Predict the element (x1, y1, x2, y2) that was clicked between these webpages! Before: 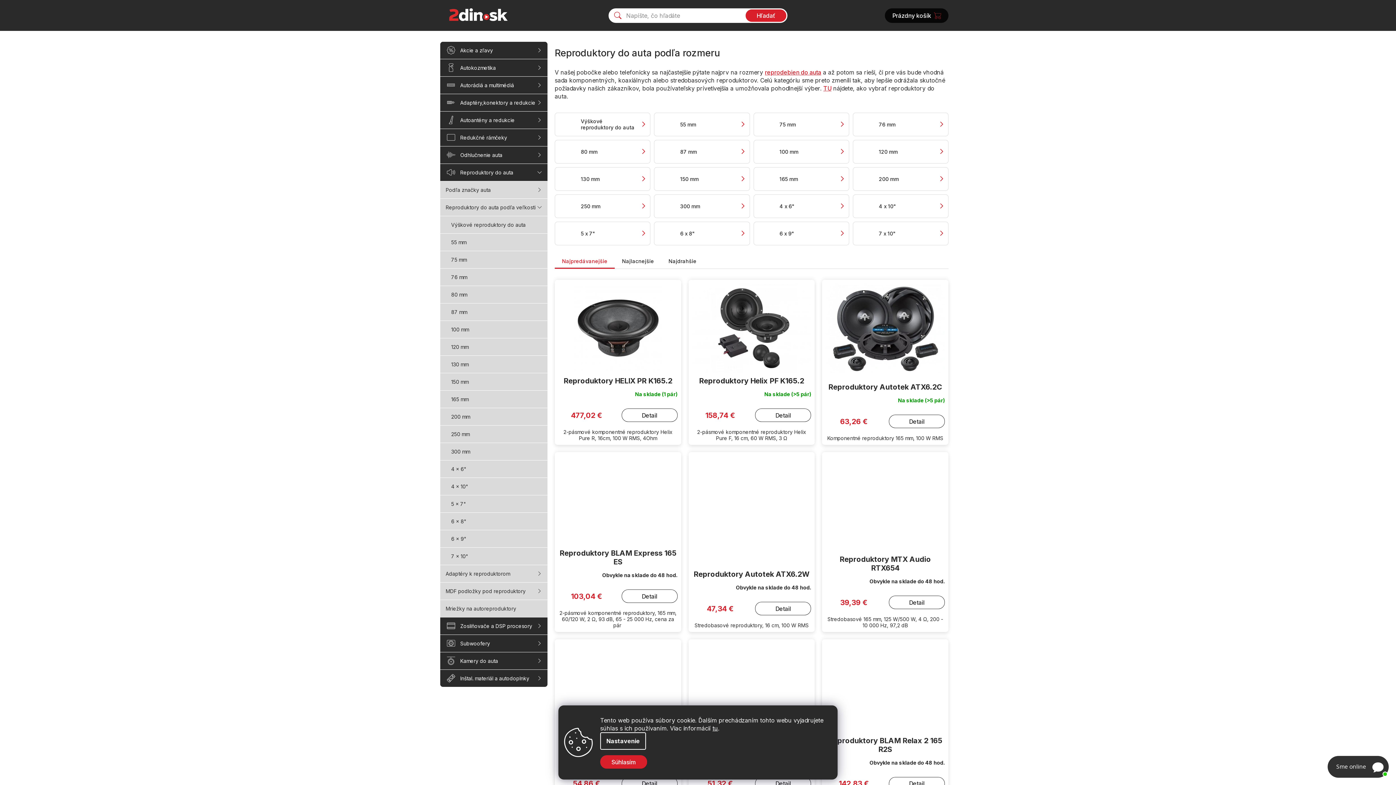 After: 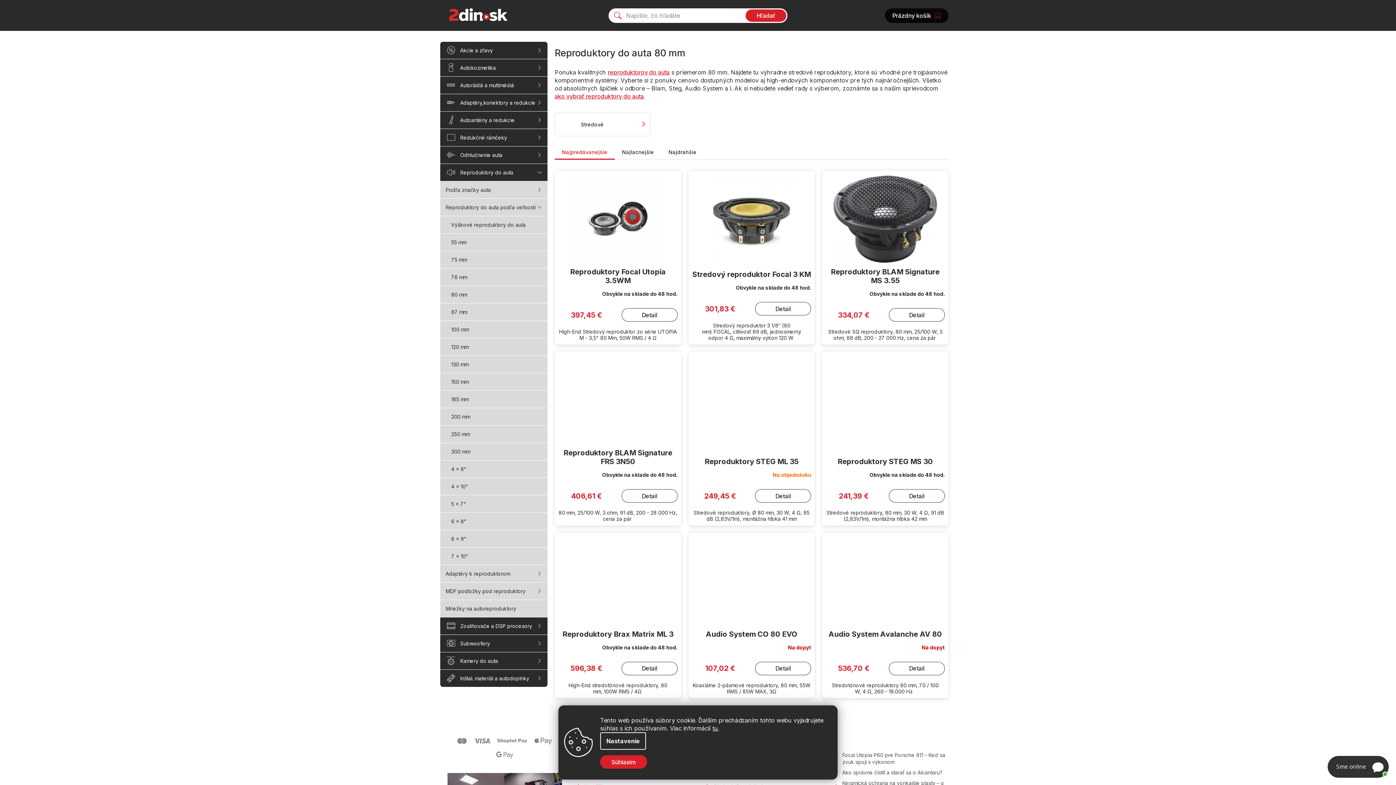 Action: label: 80 mm bbox: (440, 285, 547, 303)